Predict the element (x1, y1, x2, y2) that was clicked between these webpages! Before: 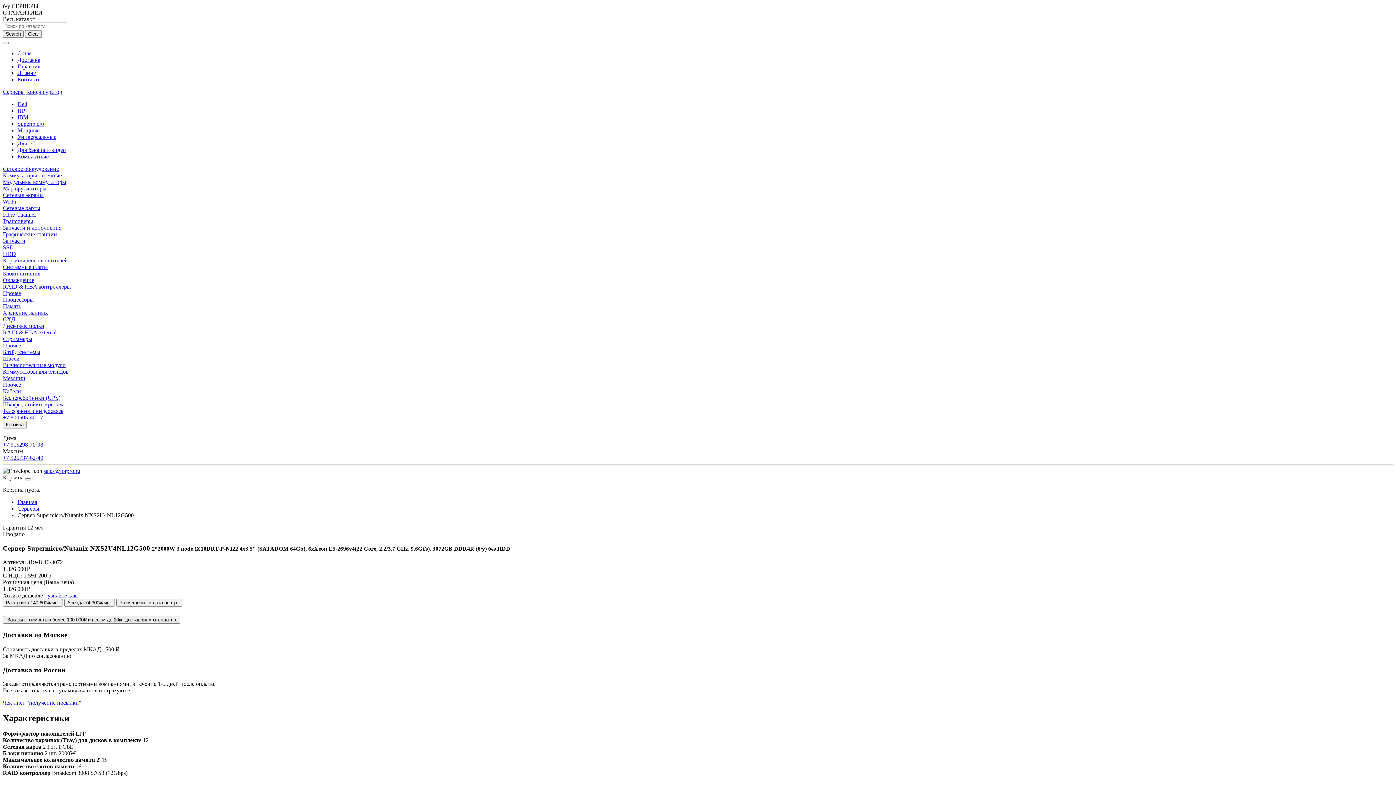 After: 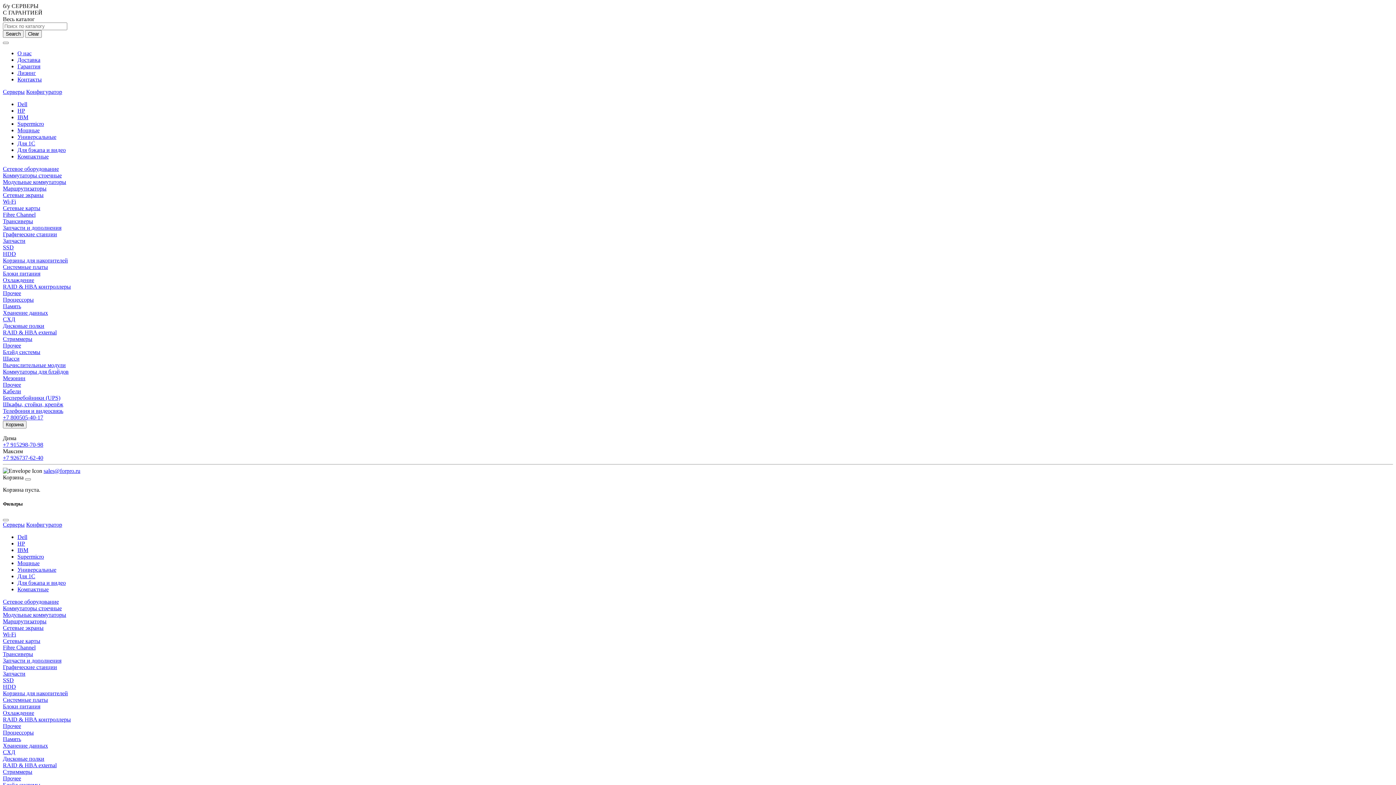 Action: label: Лизинг bbox: (17, 69, 36, 76)